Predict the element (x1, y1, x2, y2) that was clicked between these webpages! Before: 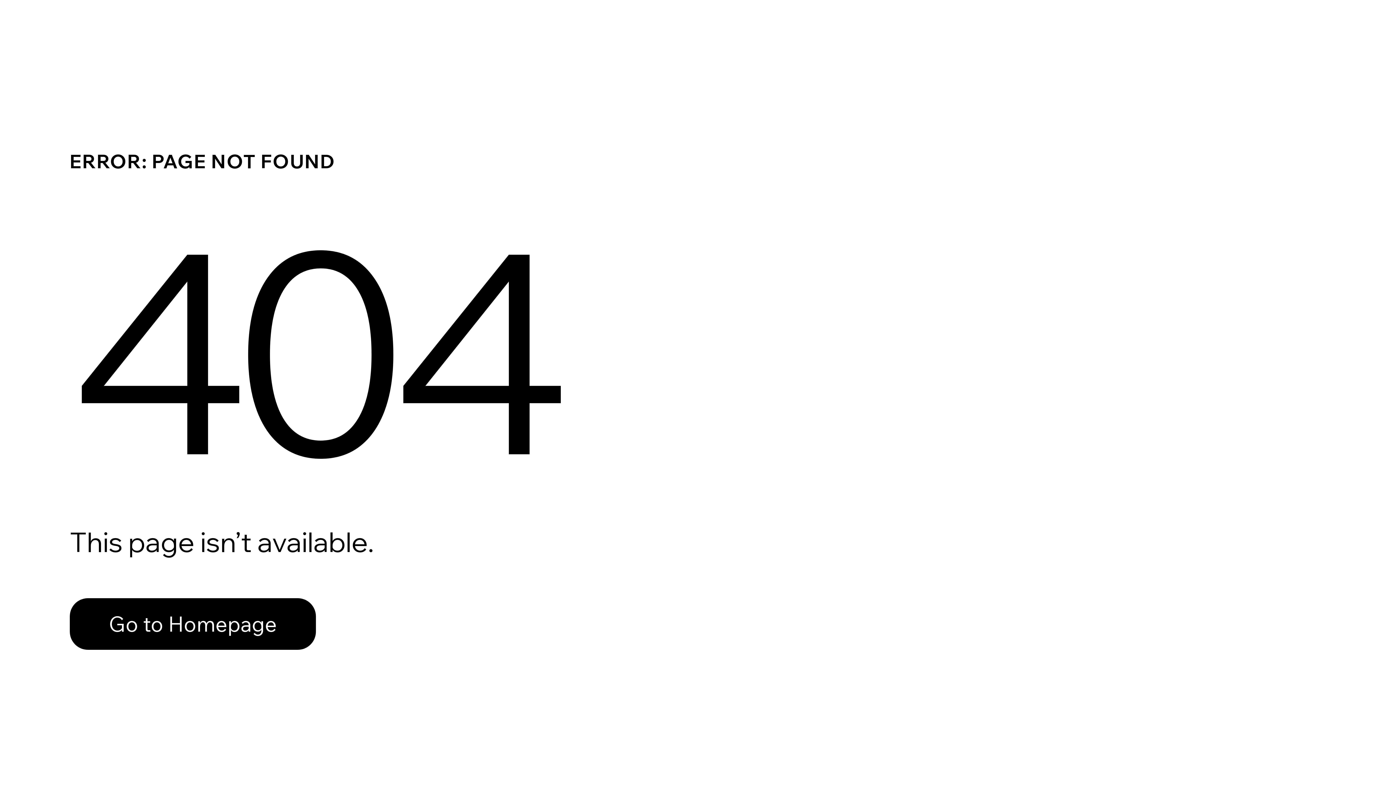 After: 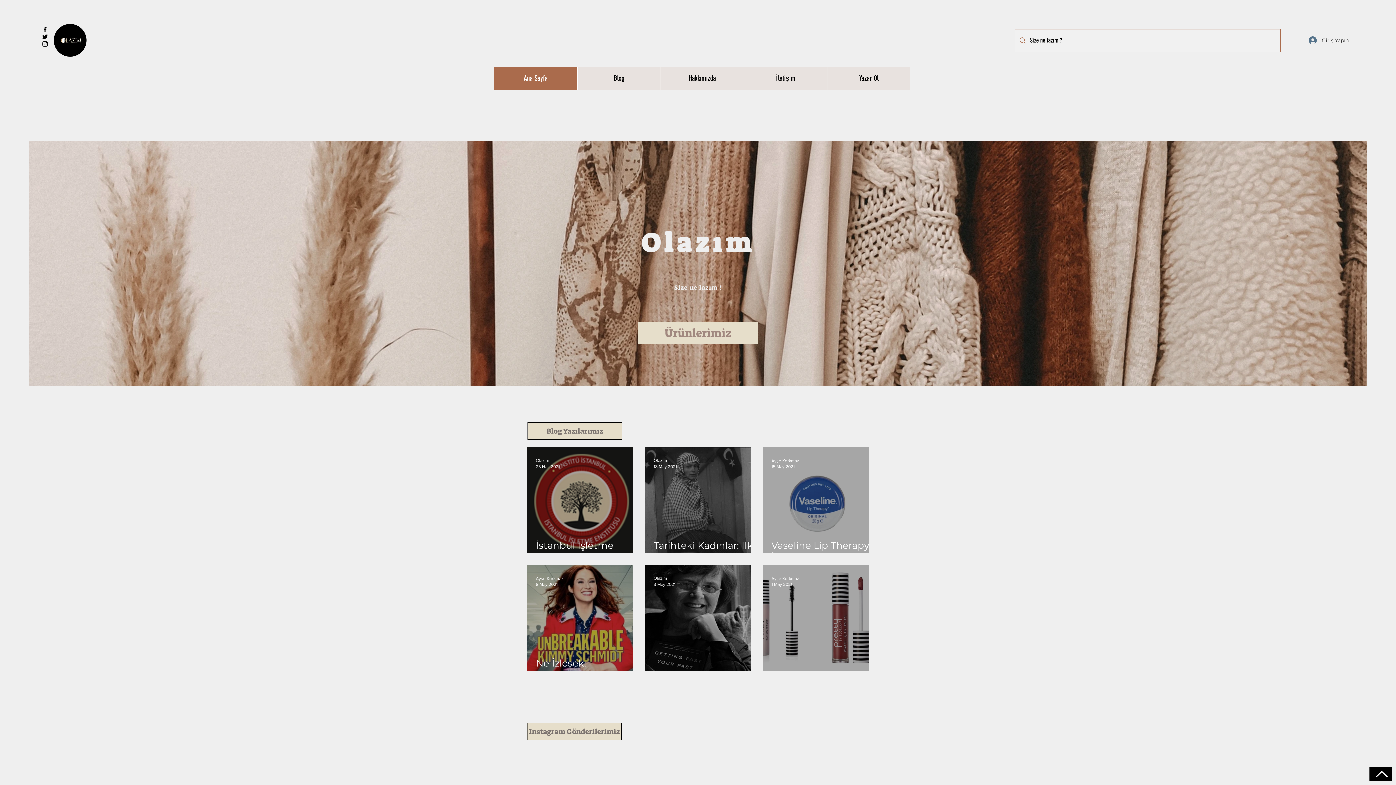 Action: label: Go to Homepage bbox: (69, 582, 768, 659)